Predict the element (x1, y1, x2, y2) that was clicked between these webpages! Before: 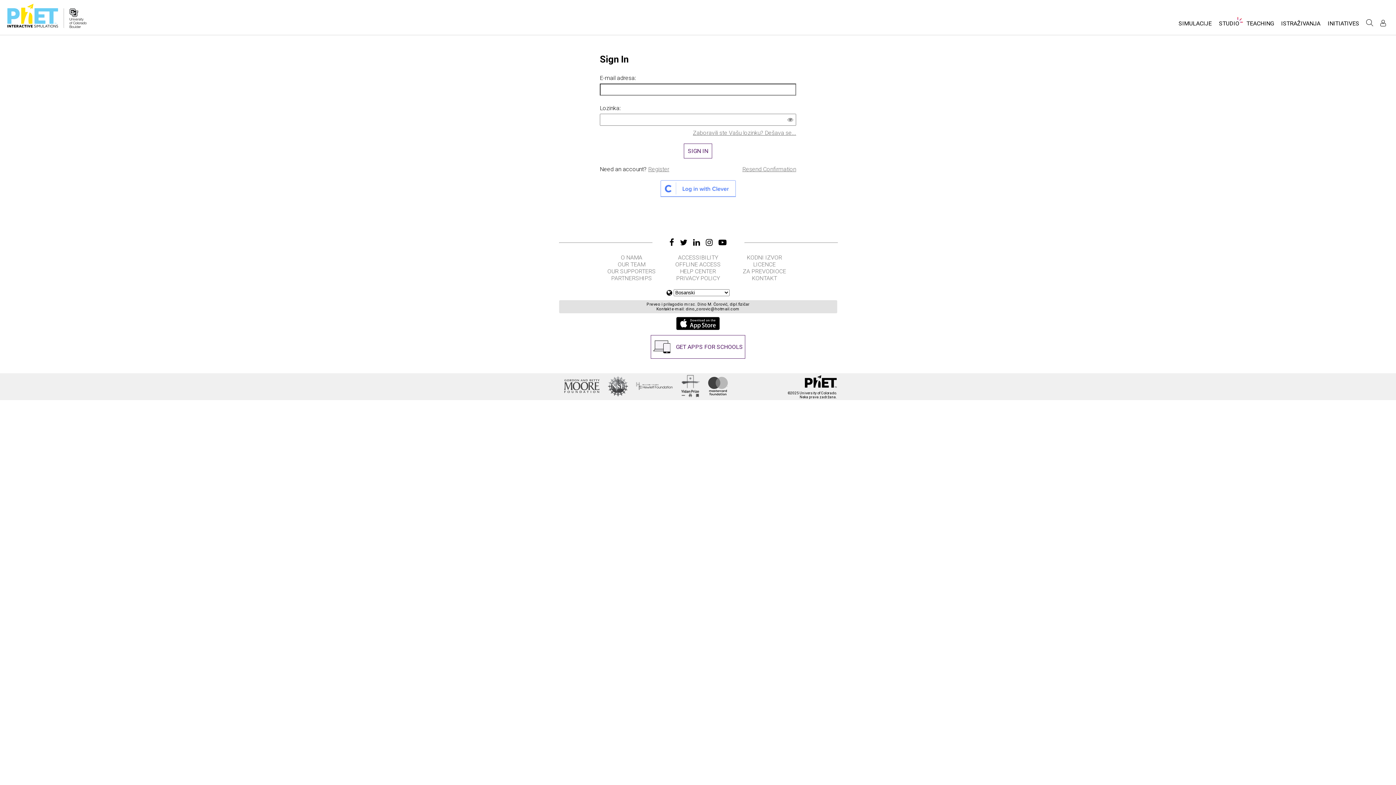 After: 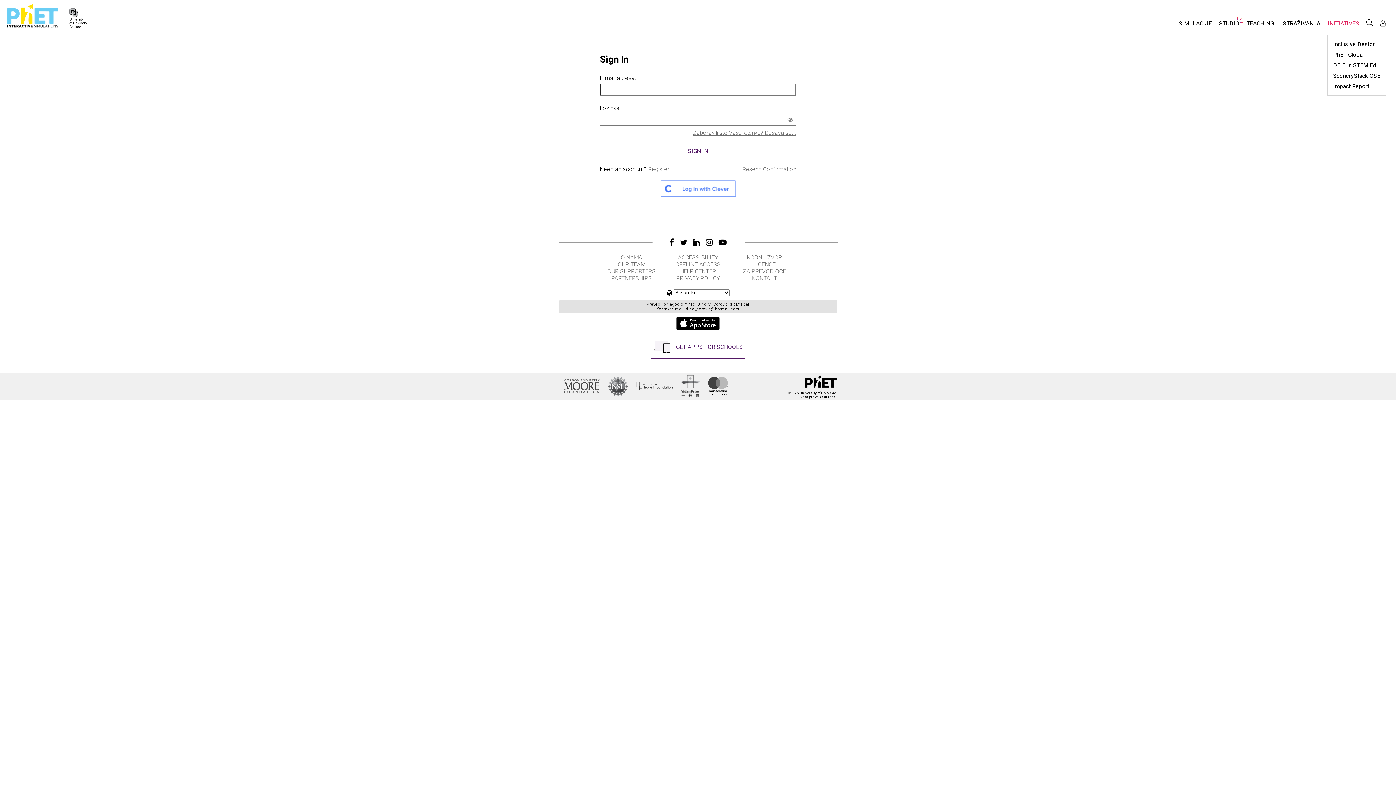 Action: label: INITIATIVES bbox: (1324, 16, 1363, 34)